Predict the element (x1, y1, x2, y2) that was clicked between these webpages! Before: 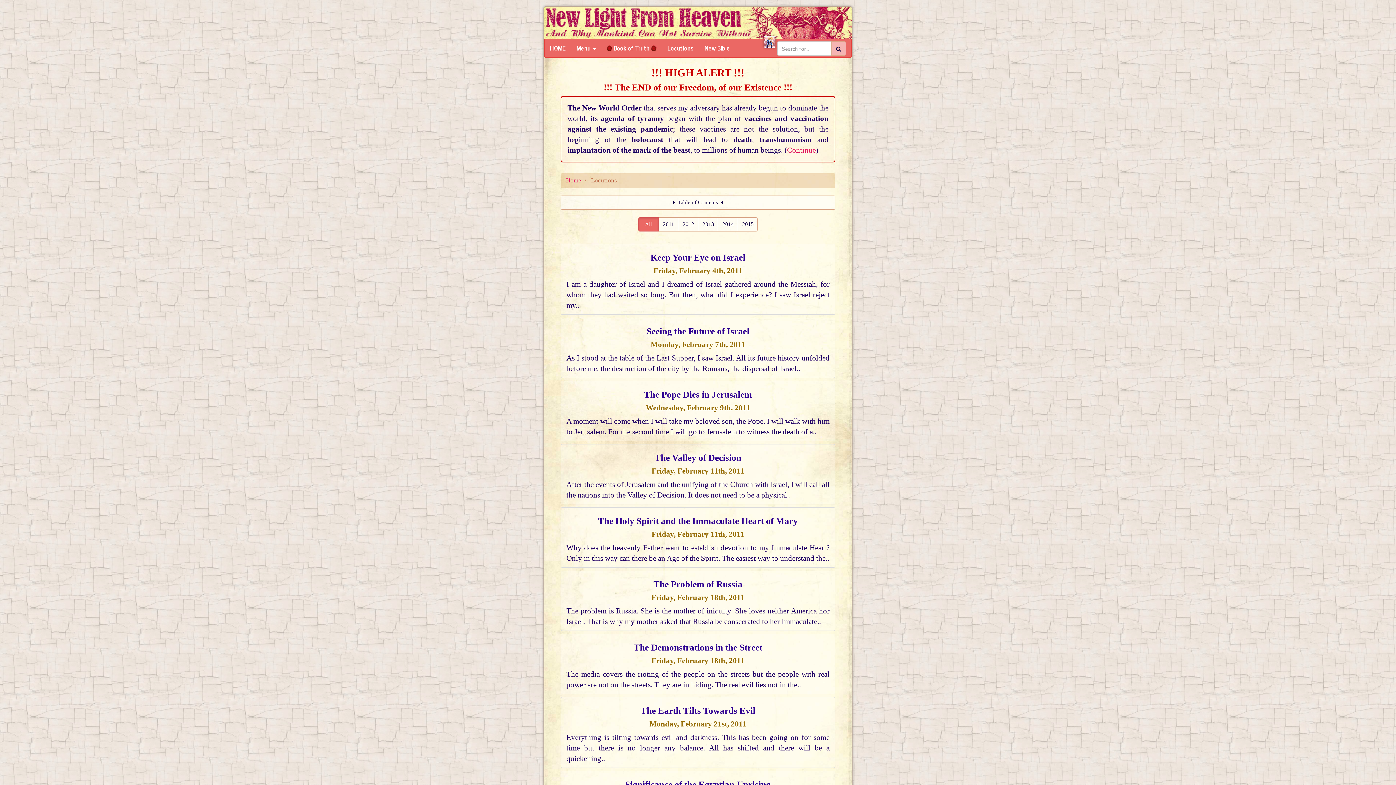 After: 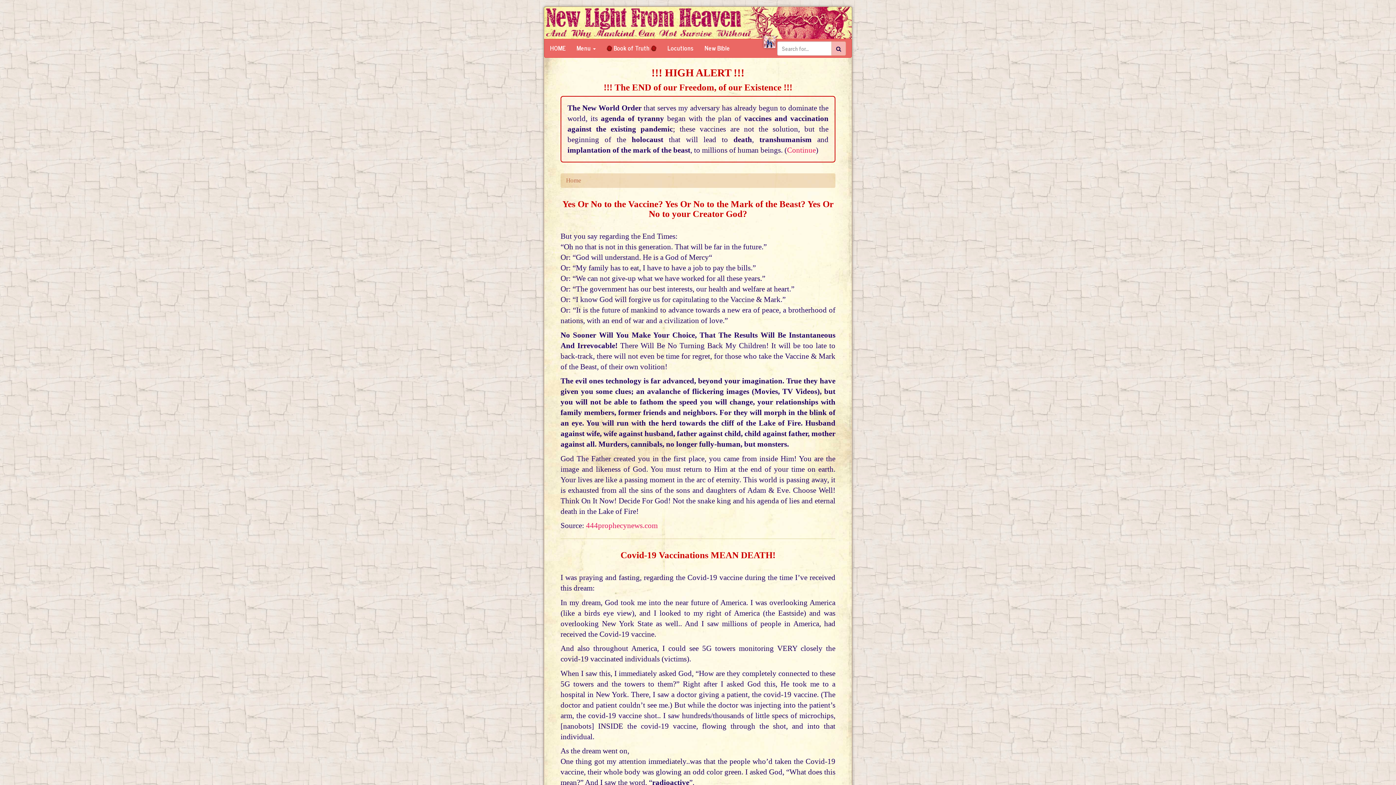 Action: label: HOME bbox: (544, 39, 571, 57)